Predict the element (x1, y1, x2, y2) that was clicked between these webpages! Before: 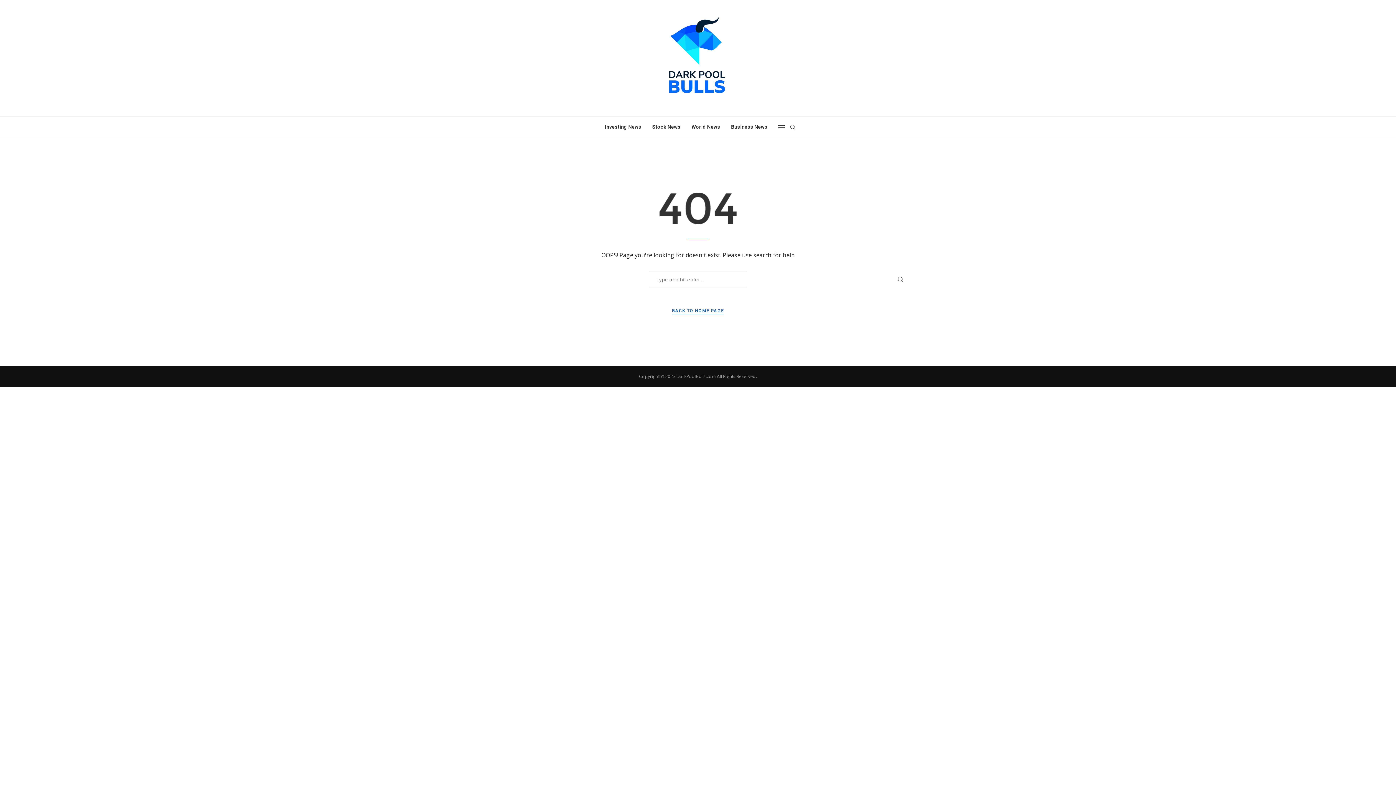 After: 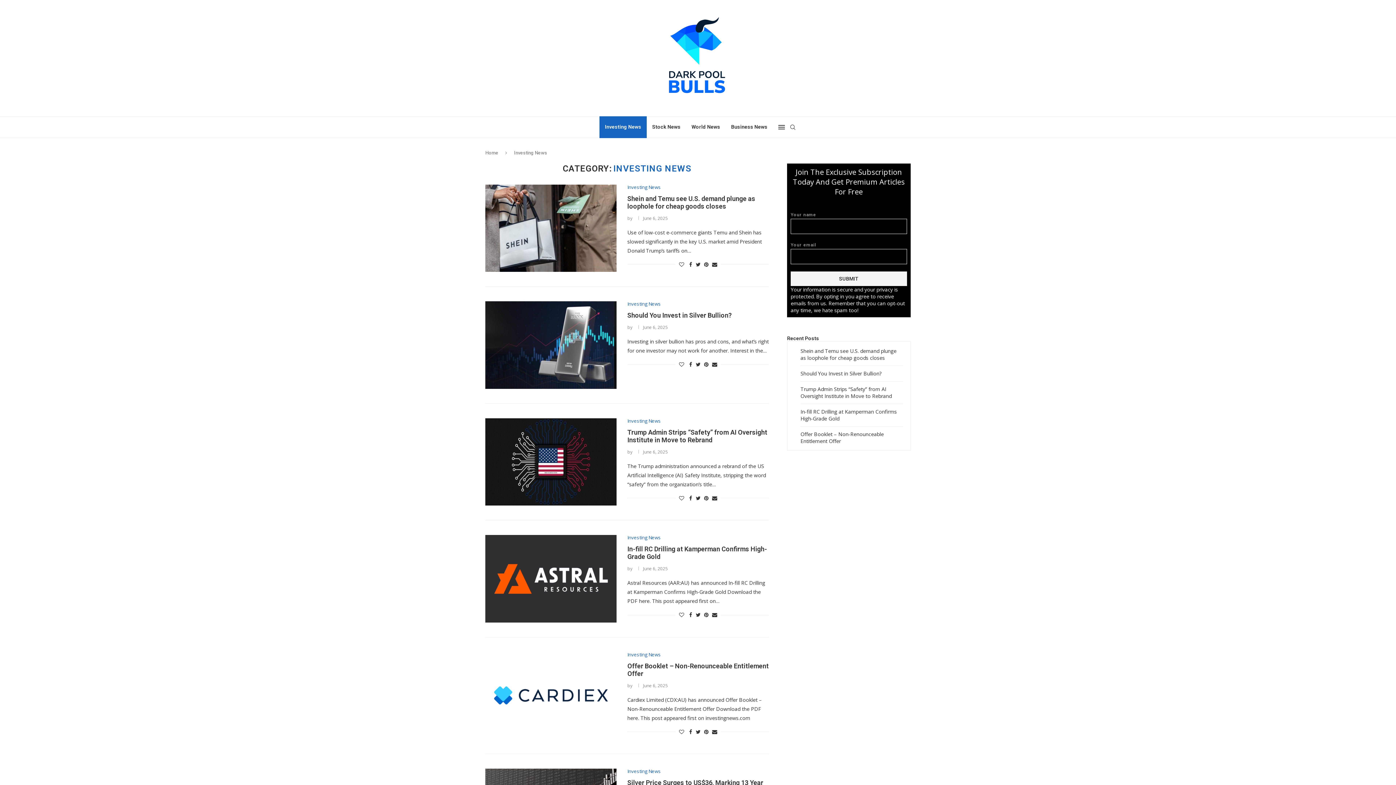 Action: label: Investing News bbox: (599, 116, 646, 138)